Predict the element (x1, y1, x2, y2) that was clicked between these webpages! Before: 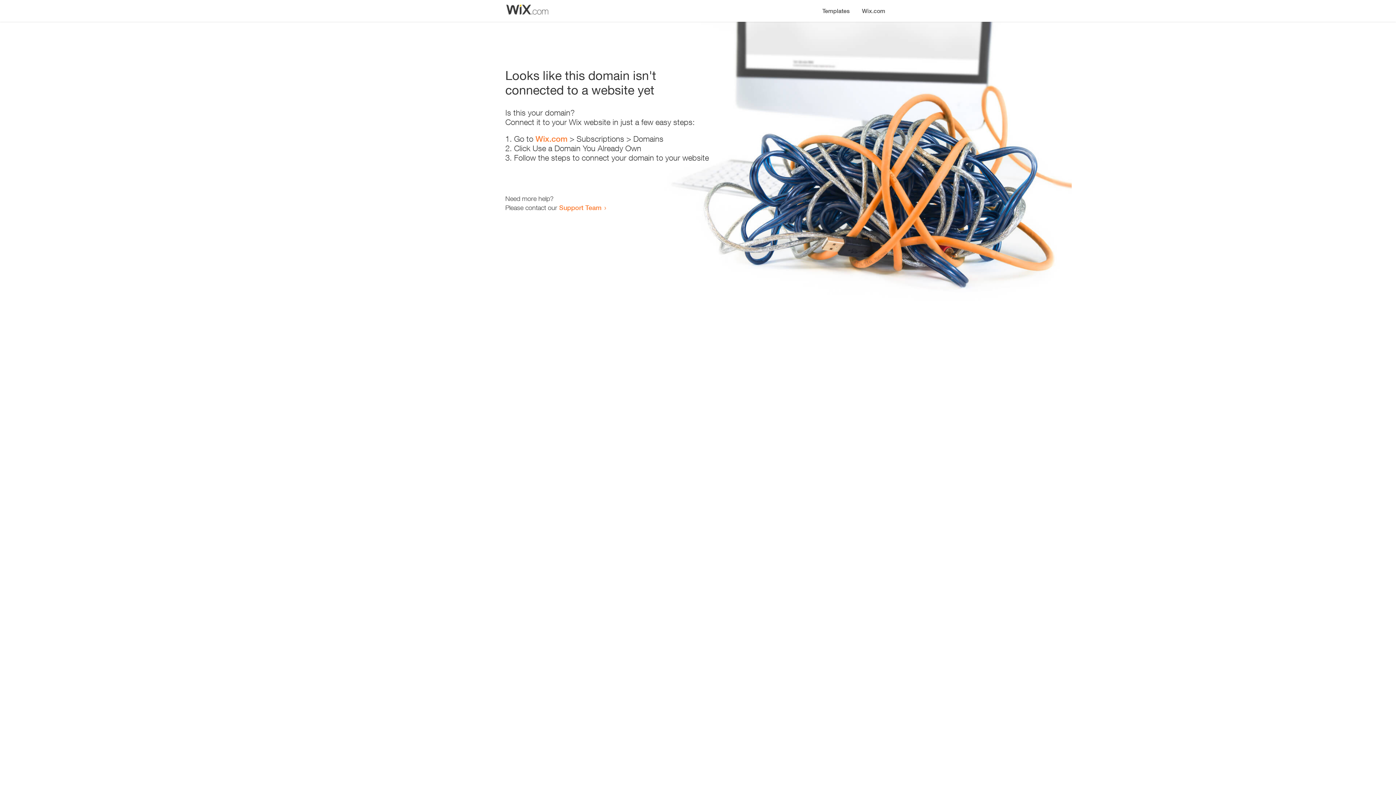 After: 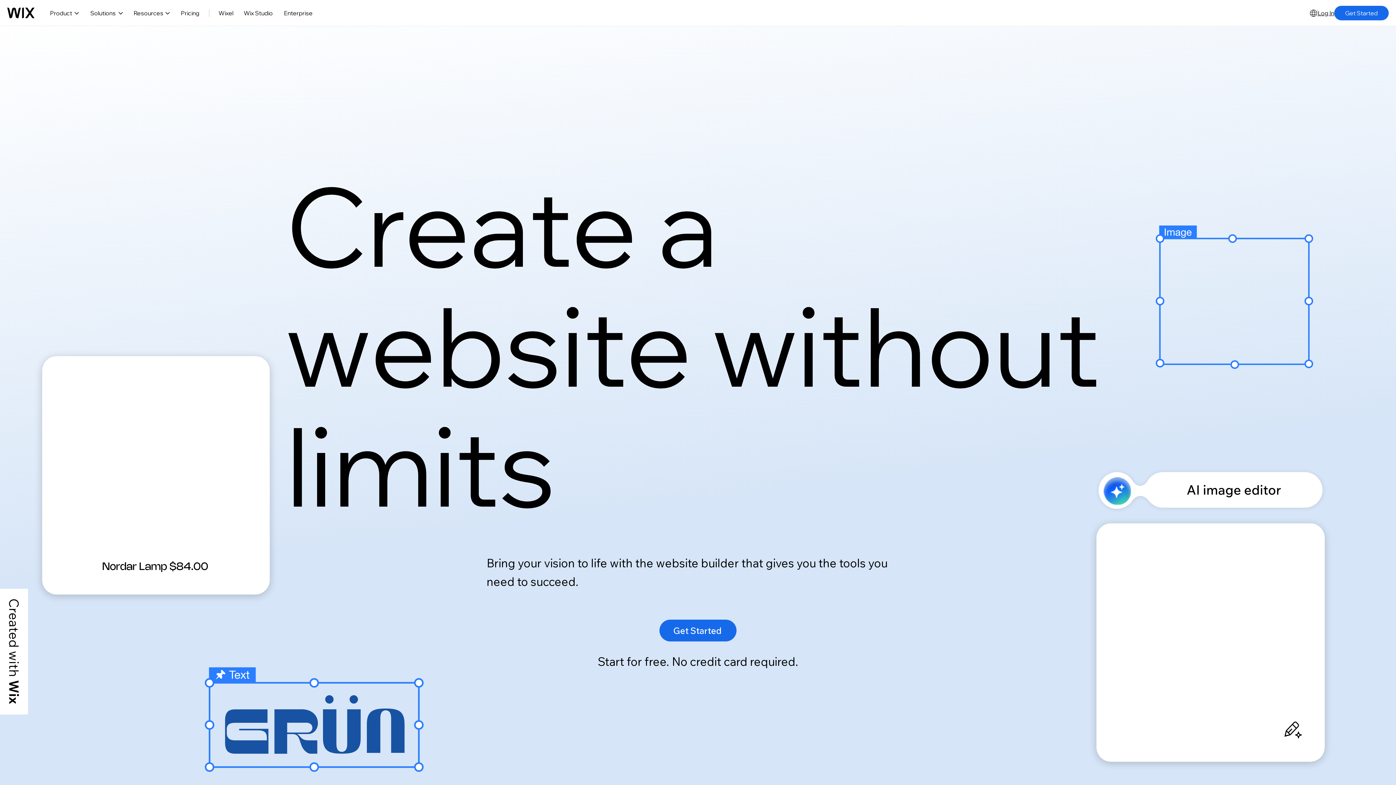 Action: label: Wix.com bbox: (535, 134, 567, 143)